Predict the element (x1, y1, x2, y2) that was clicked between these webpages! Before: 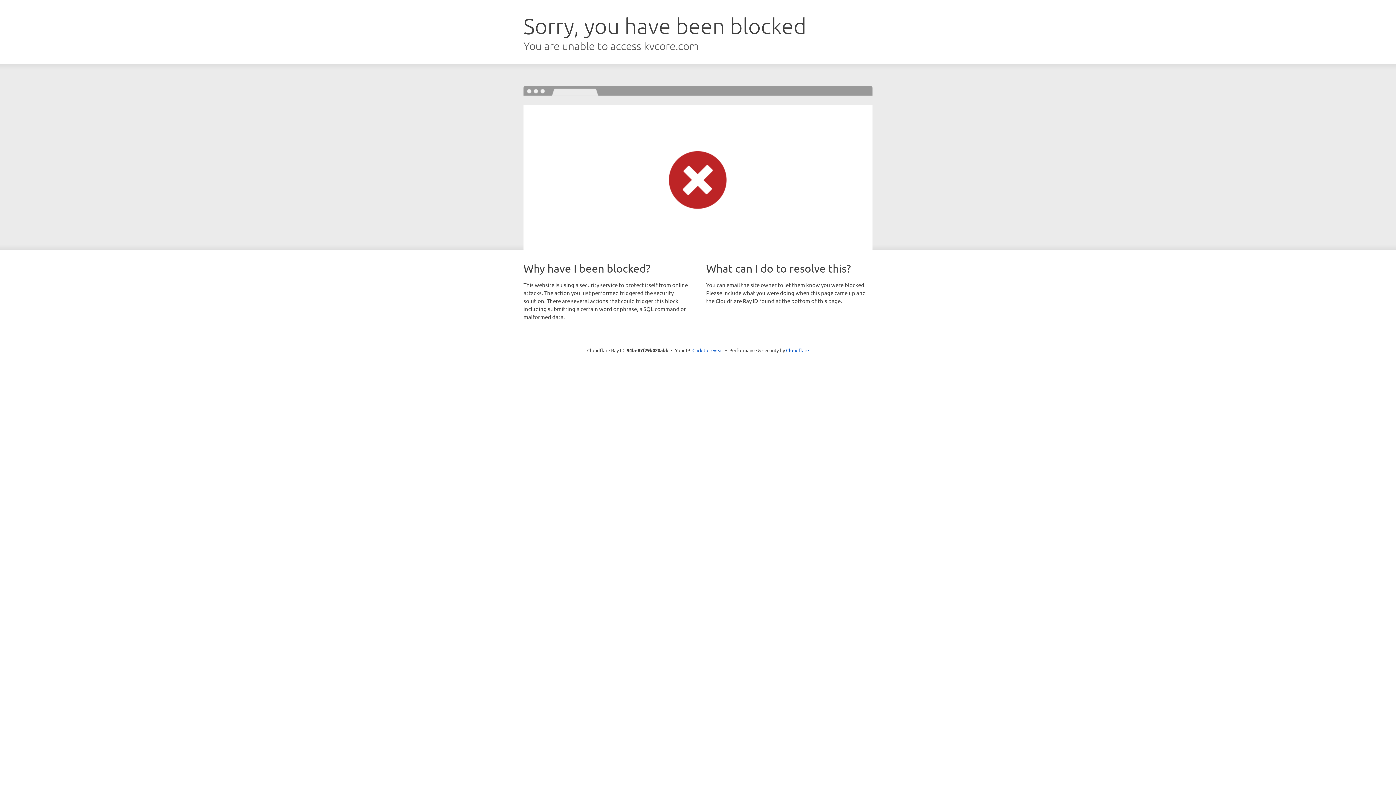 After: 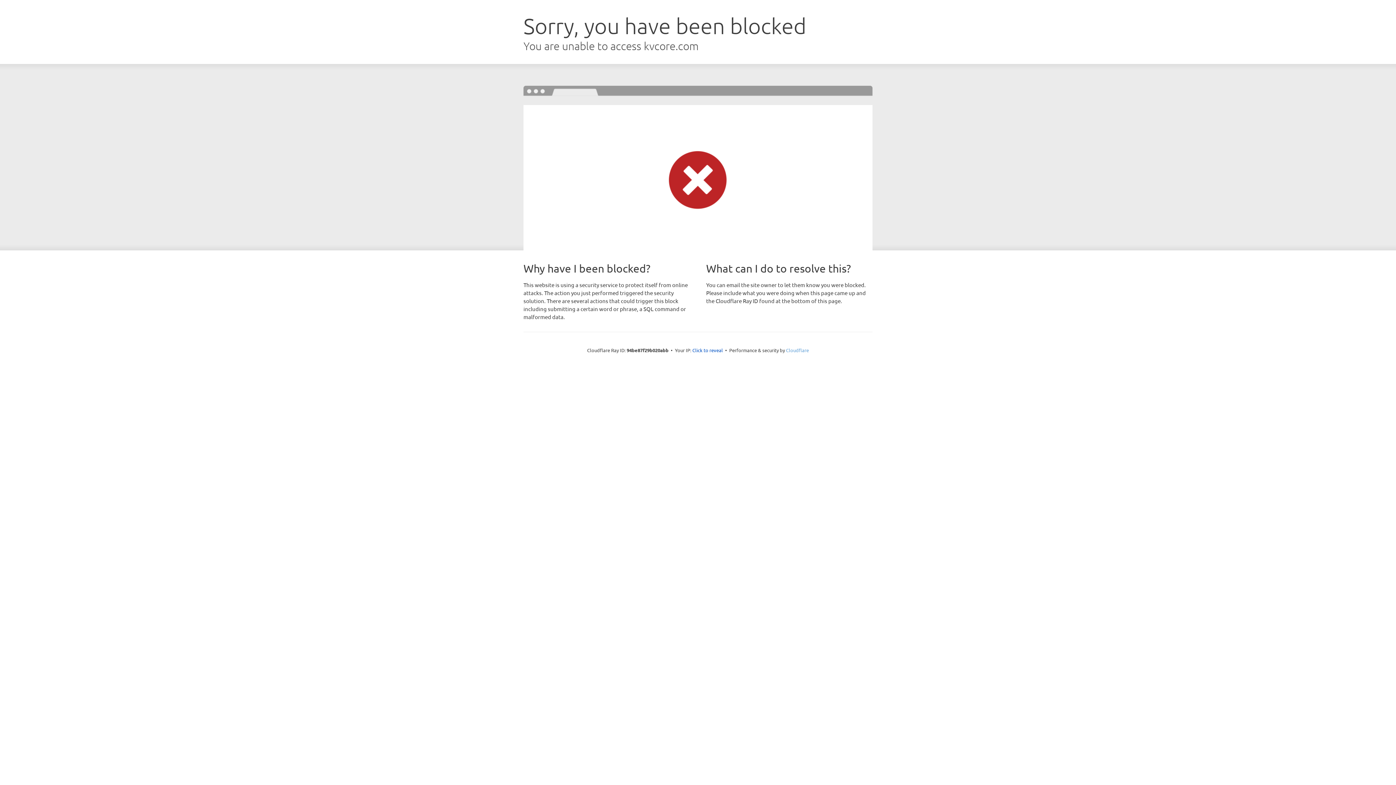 Action: bbox: (786, 347, 809, 353) label: Cloudflare